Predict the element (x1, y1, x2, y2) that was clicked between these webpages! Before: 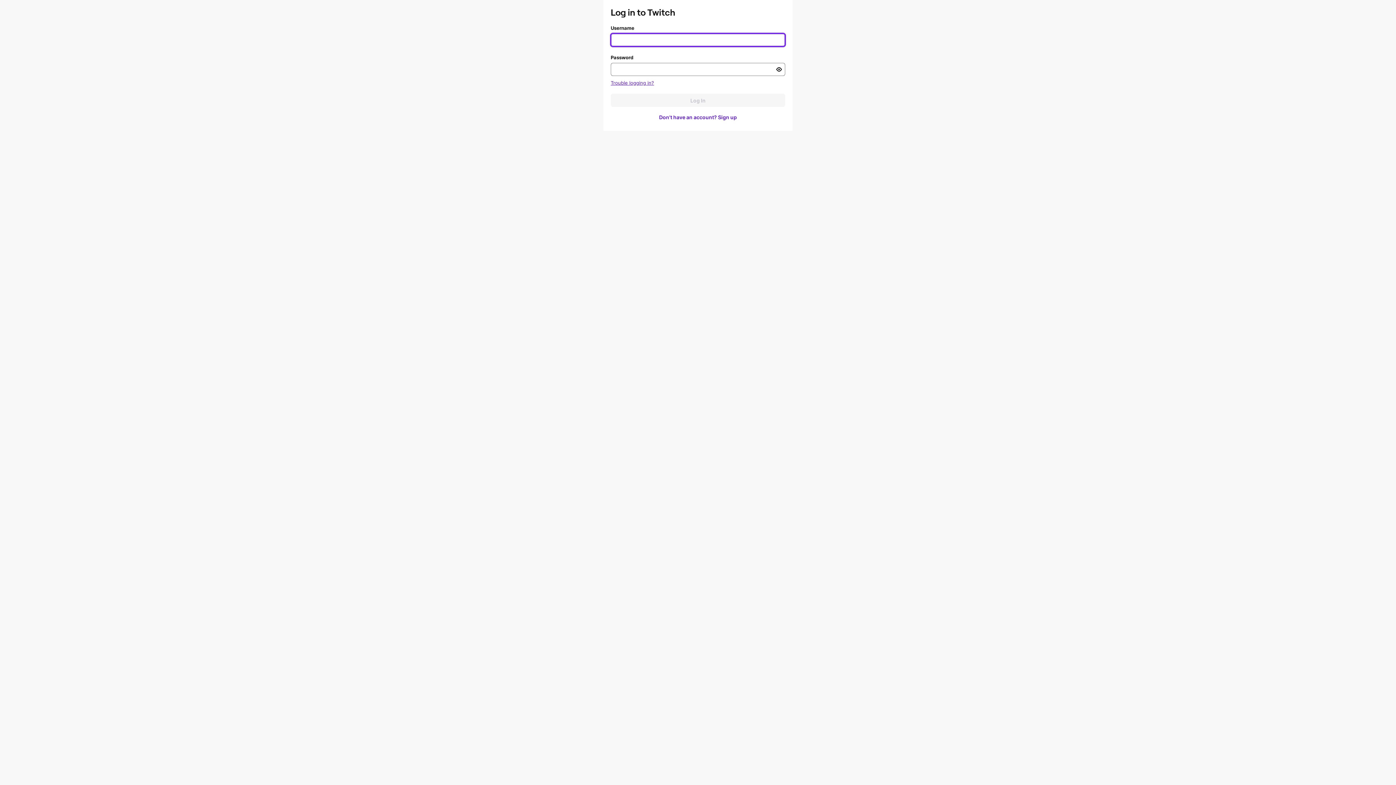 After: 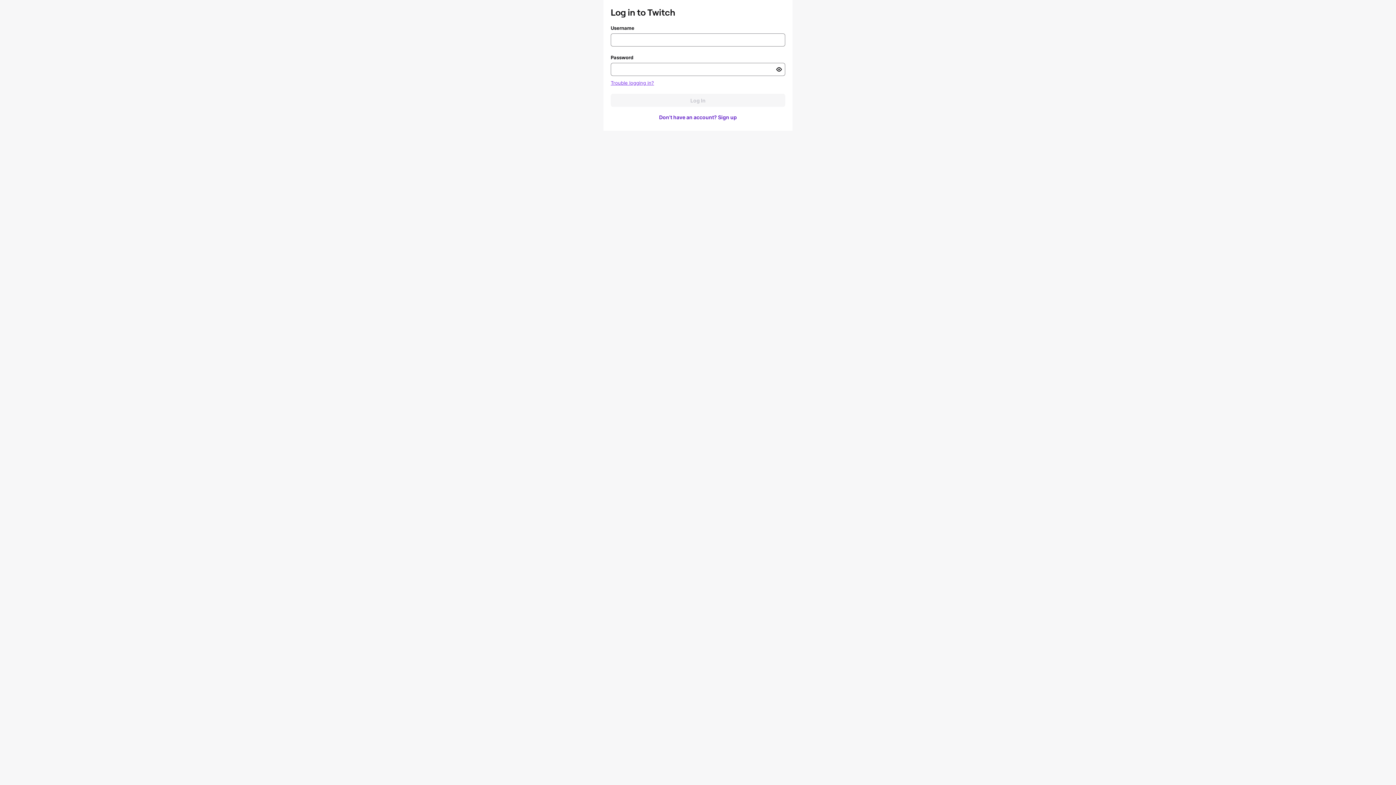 Action: bbox: (610, 80, 654, 85) label: Trouble logging in?